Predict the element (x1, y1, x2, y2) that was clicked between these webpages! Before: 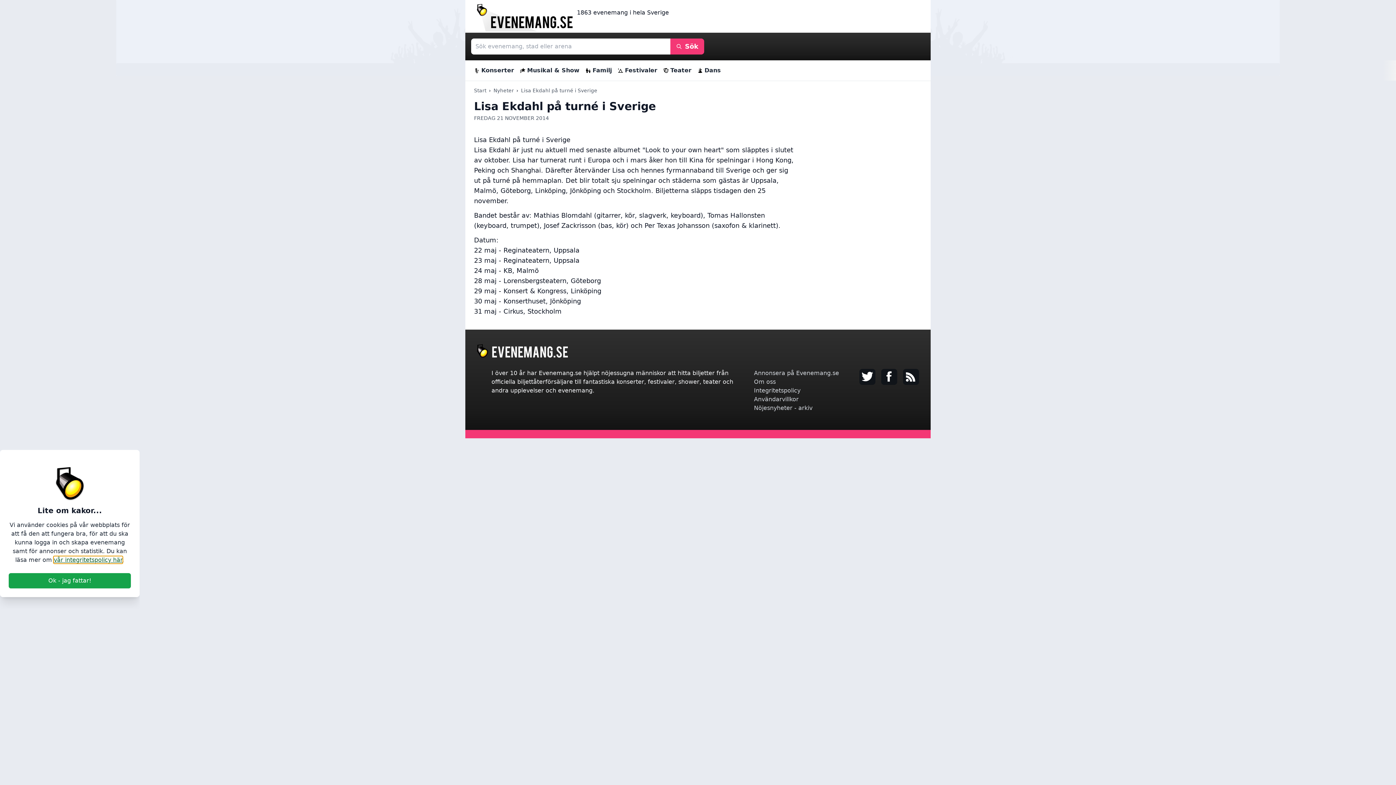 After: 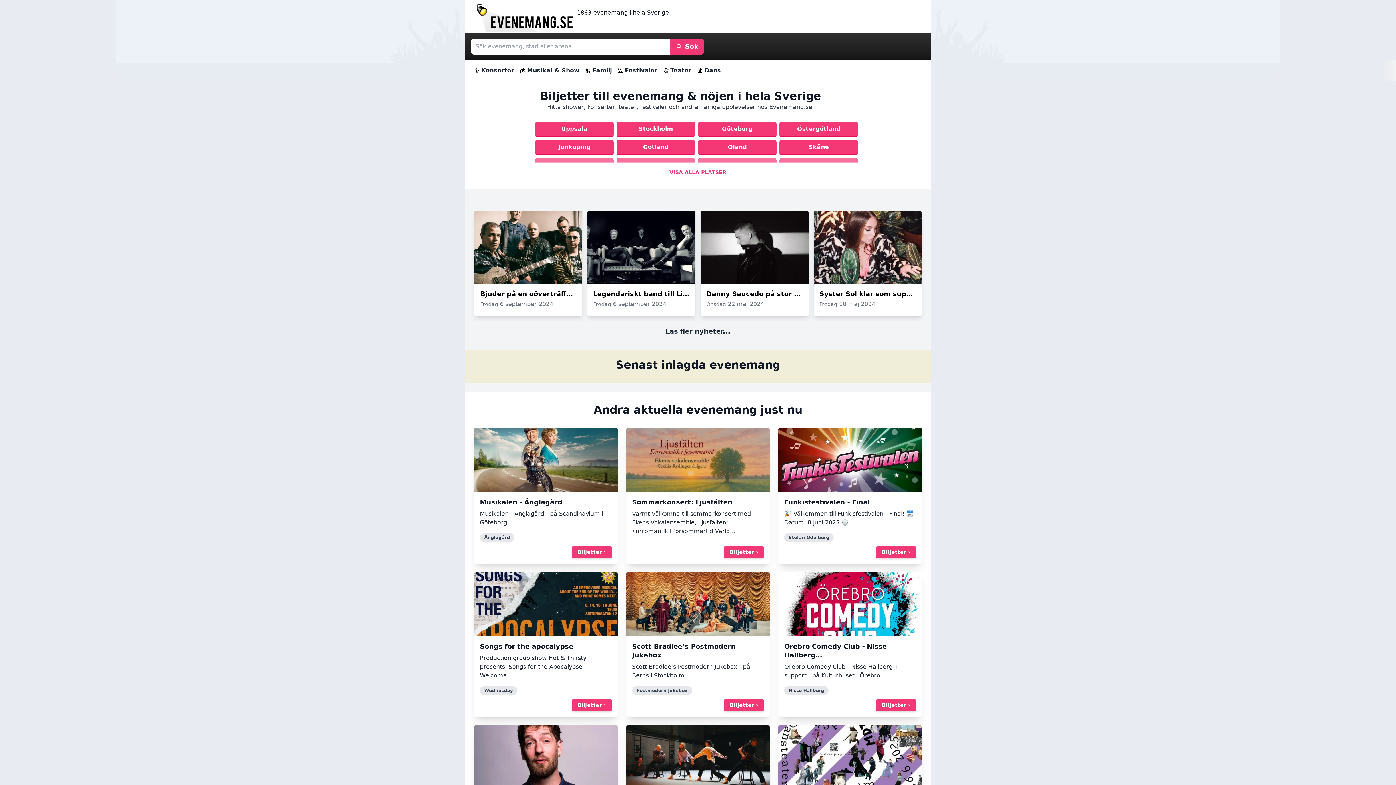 Action: bbox: (477, 26, 572, 33)